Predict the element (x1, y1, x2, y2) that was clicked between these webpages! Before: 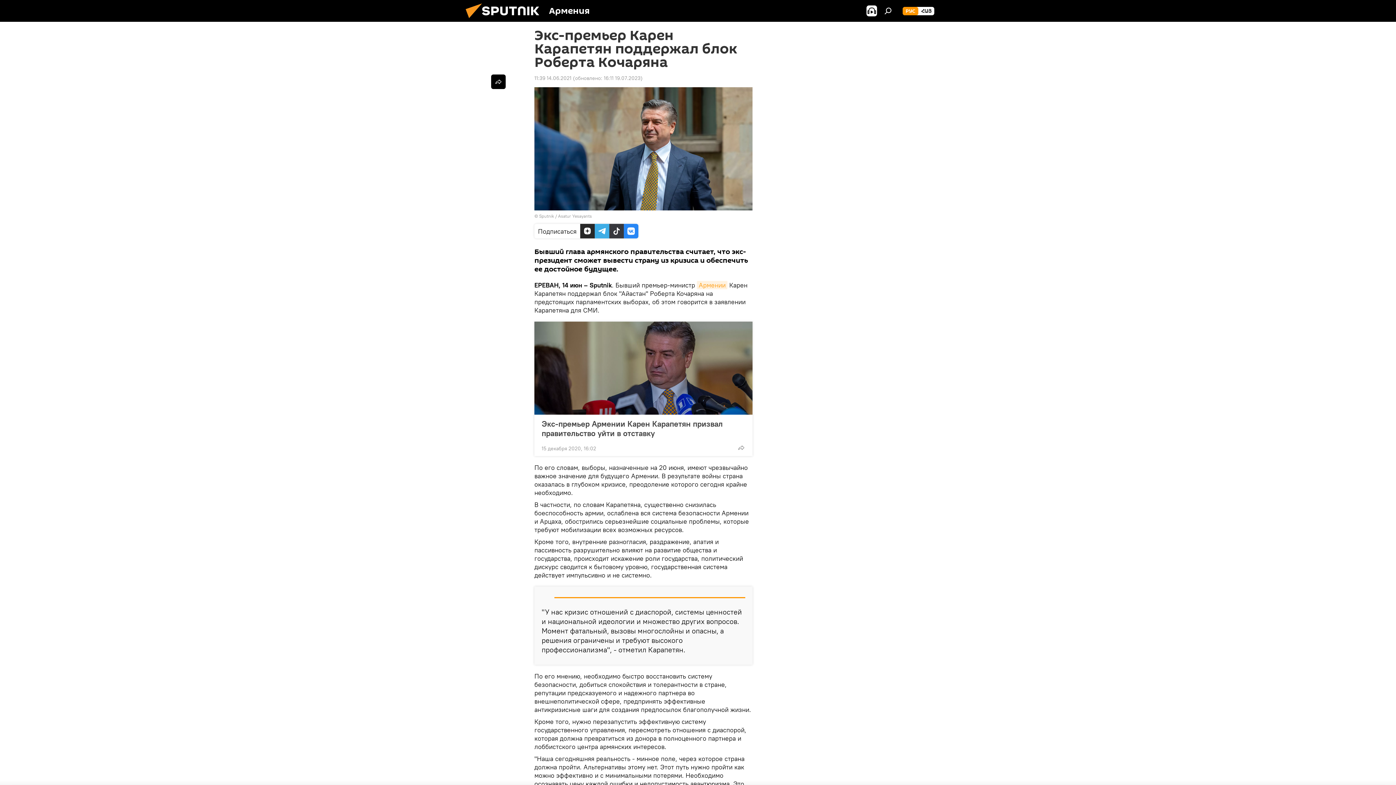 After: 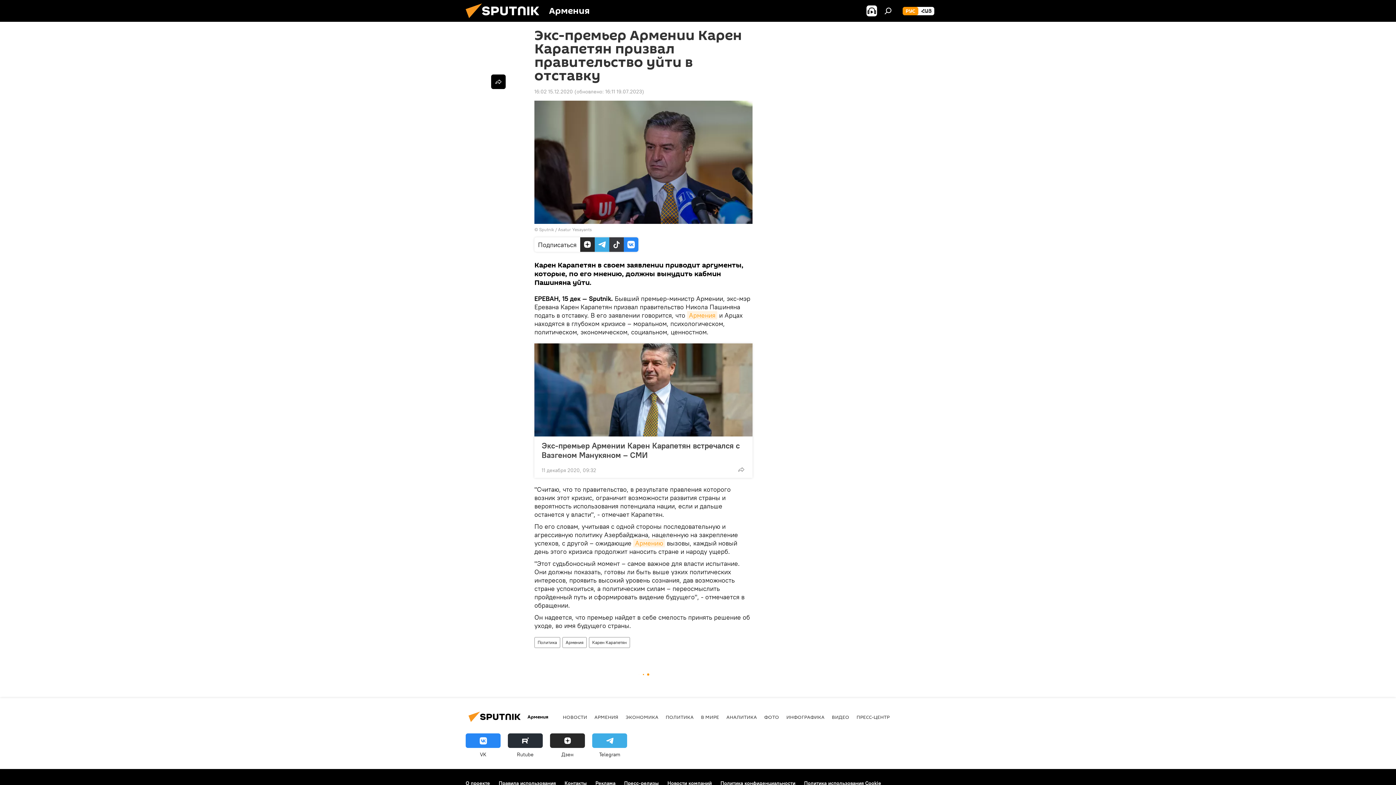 Action: bbox: (541, 419, 745, 438) label: Экс-премьер Армении Карен Карапетян призвал правительство уйти в отставку